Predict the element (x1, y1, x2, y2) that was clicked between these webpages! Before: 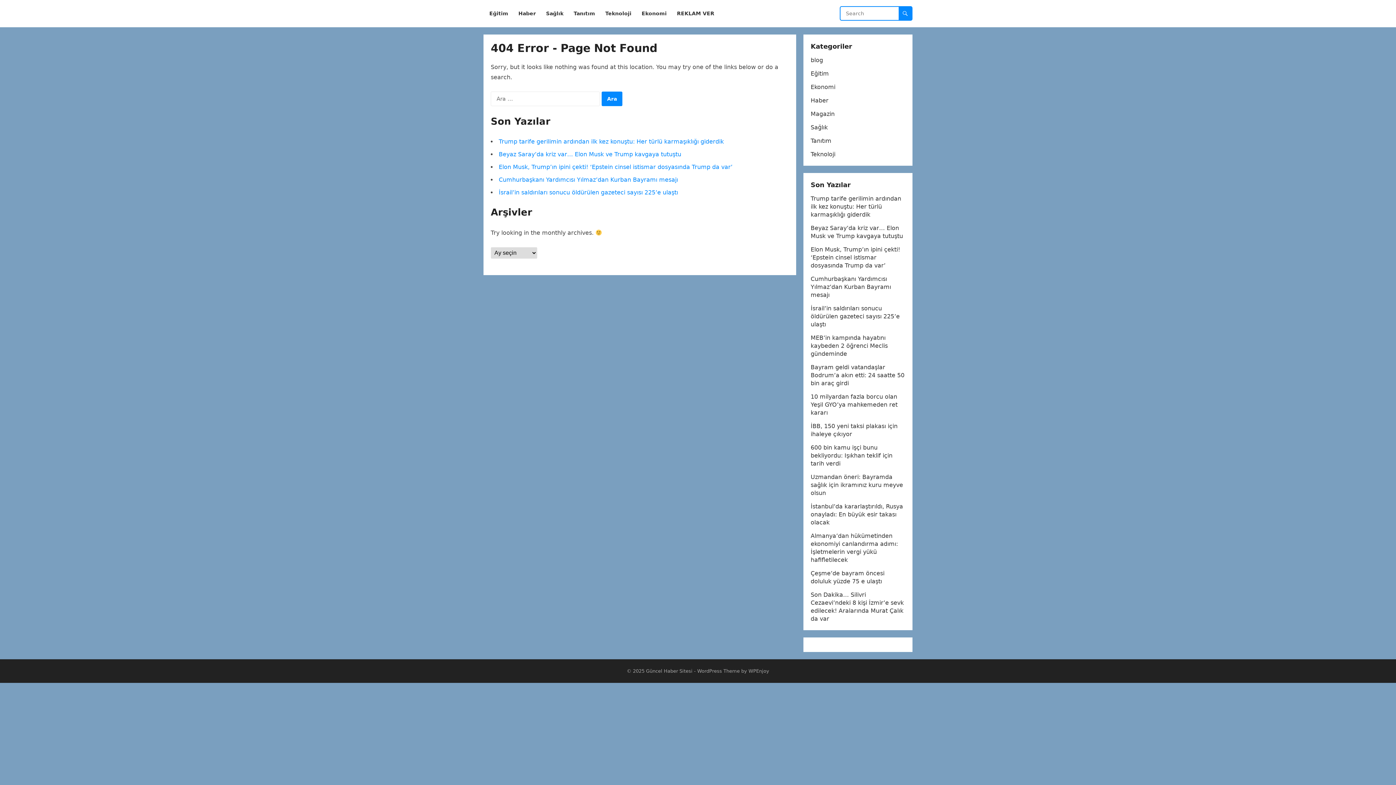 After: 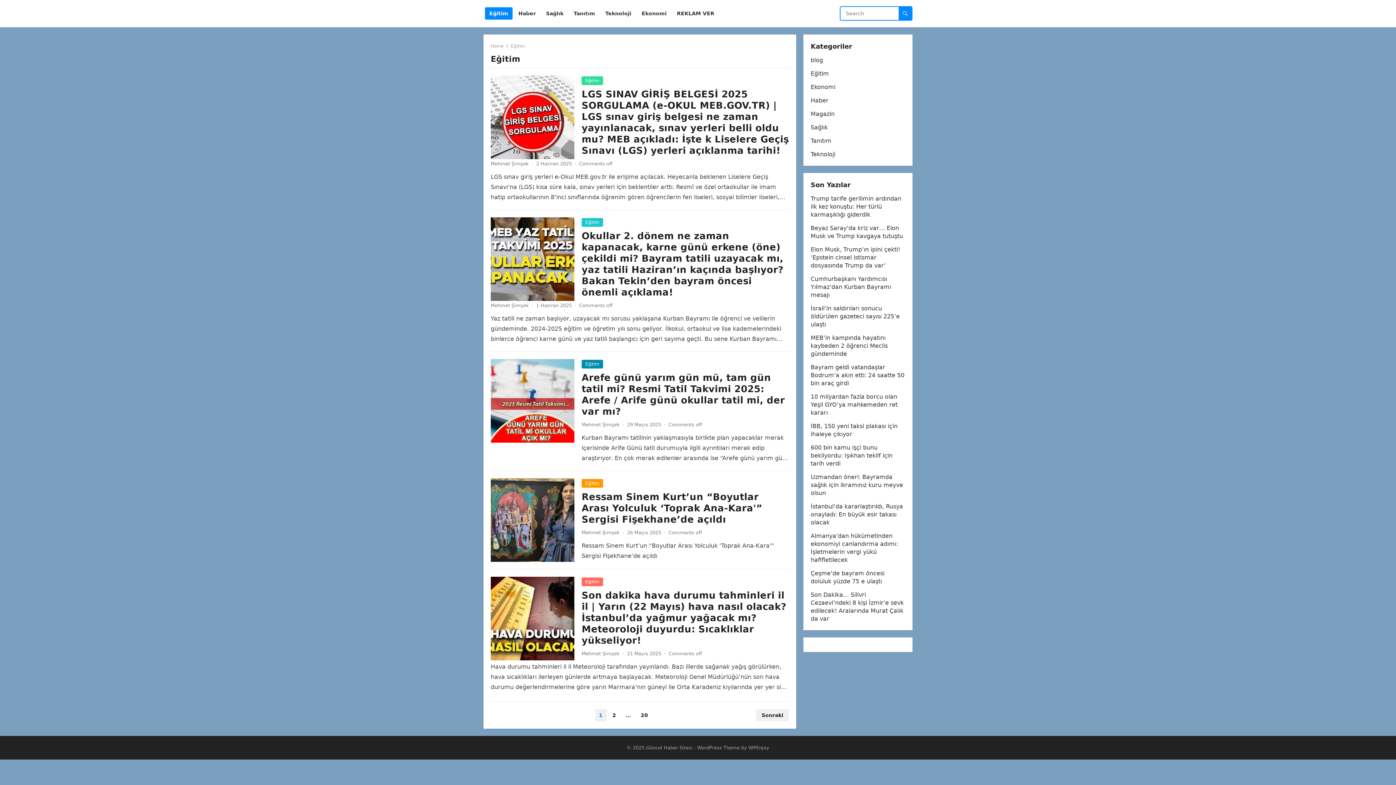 Action: label: Eğitim bbox: (485, 0, 512, 27)